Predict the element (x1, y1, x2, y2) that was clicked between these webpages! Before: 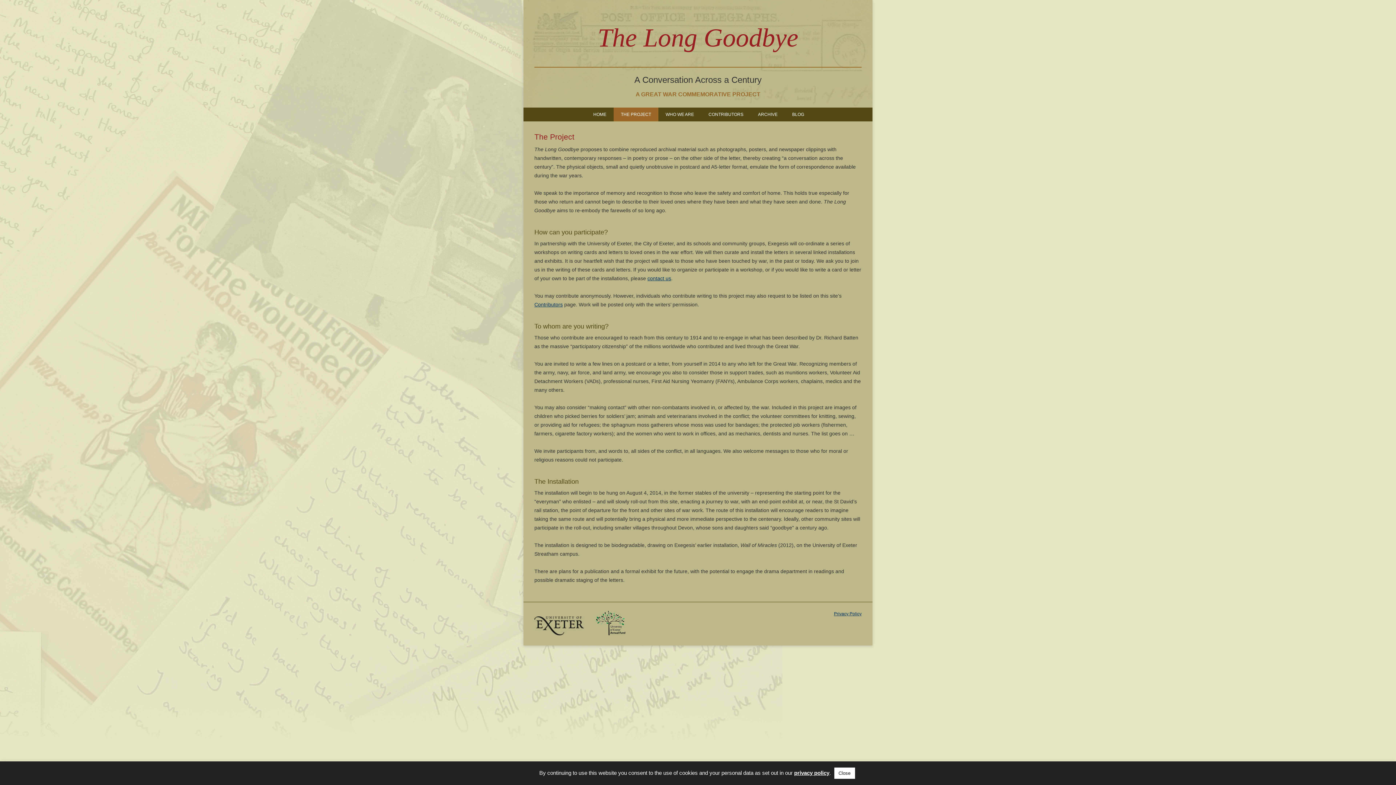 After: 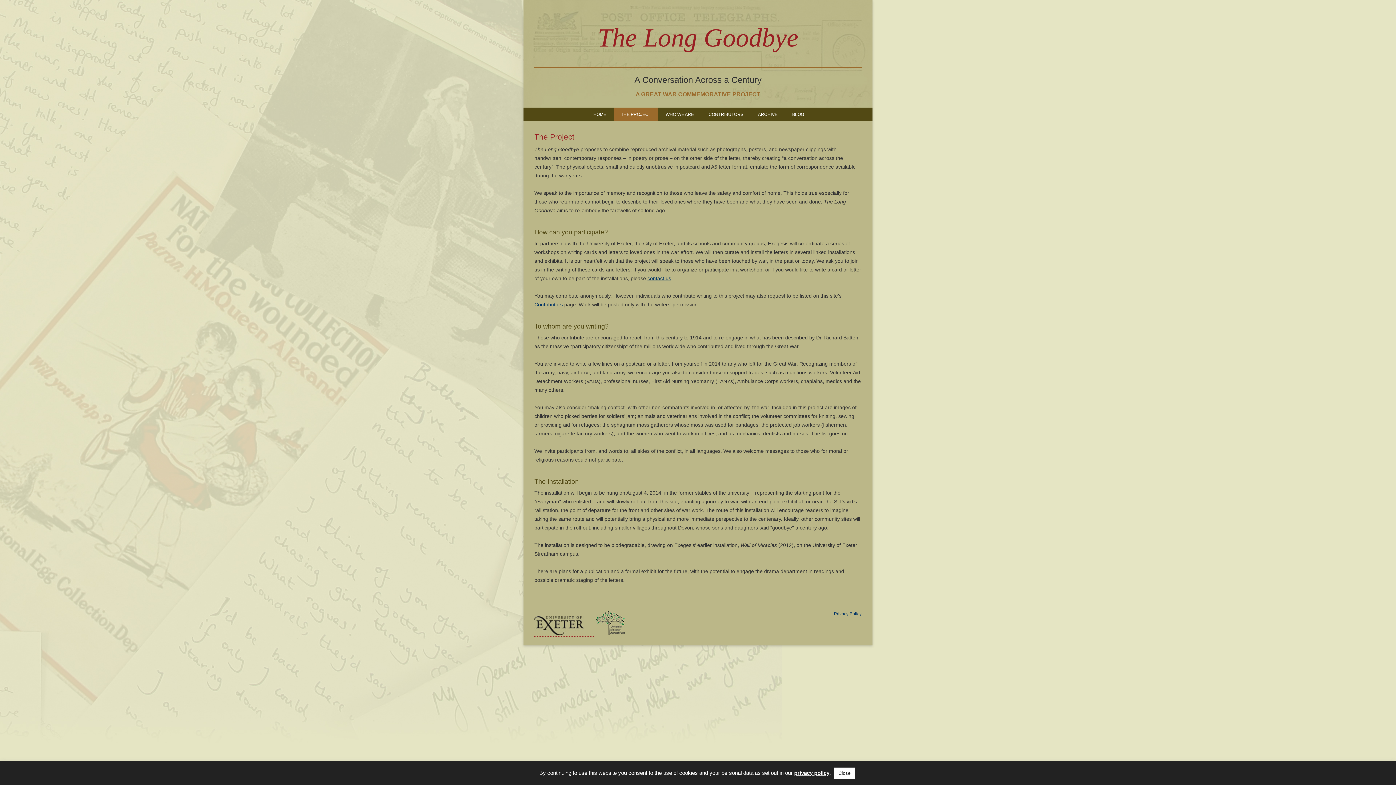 Action: bbox: (534, 631, 594, 636)